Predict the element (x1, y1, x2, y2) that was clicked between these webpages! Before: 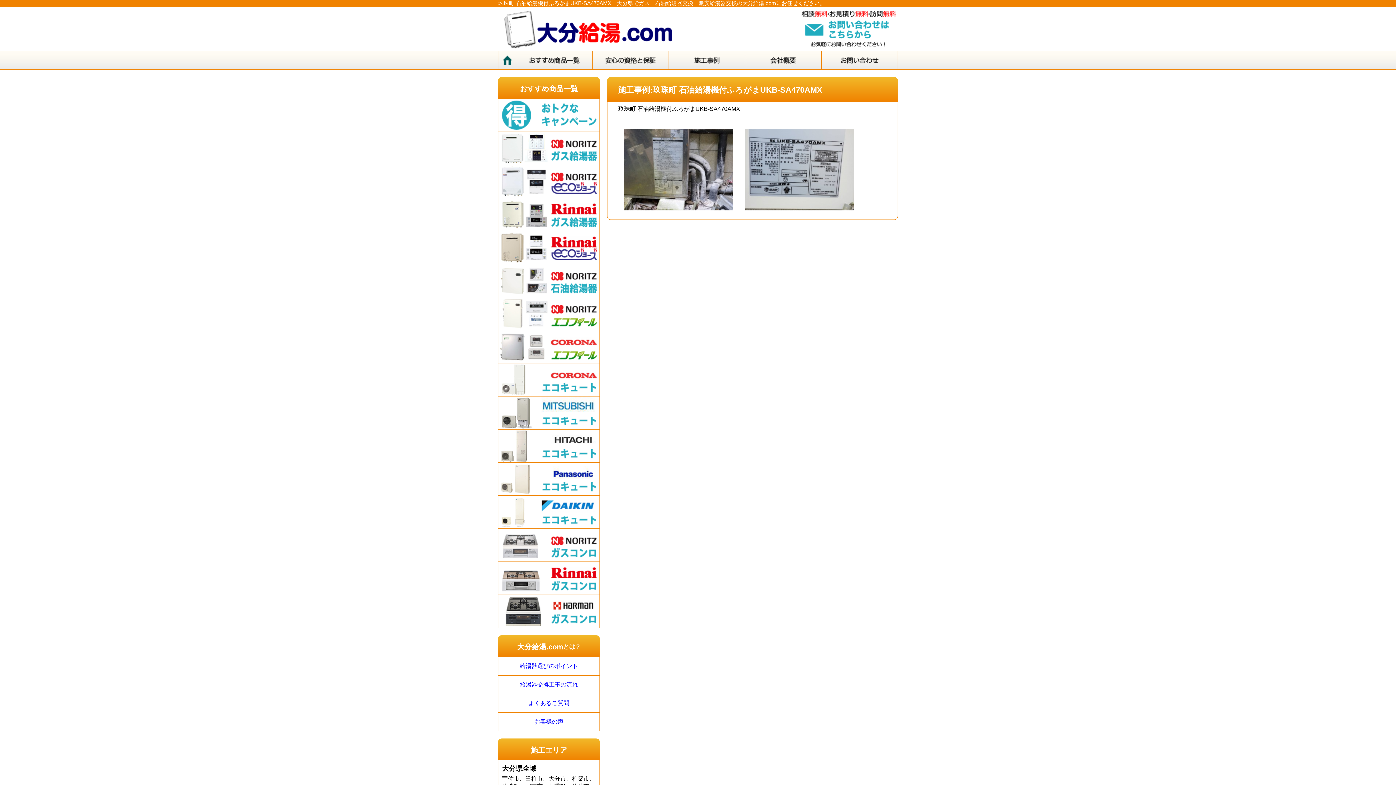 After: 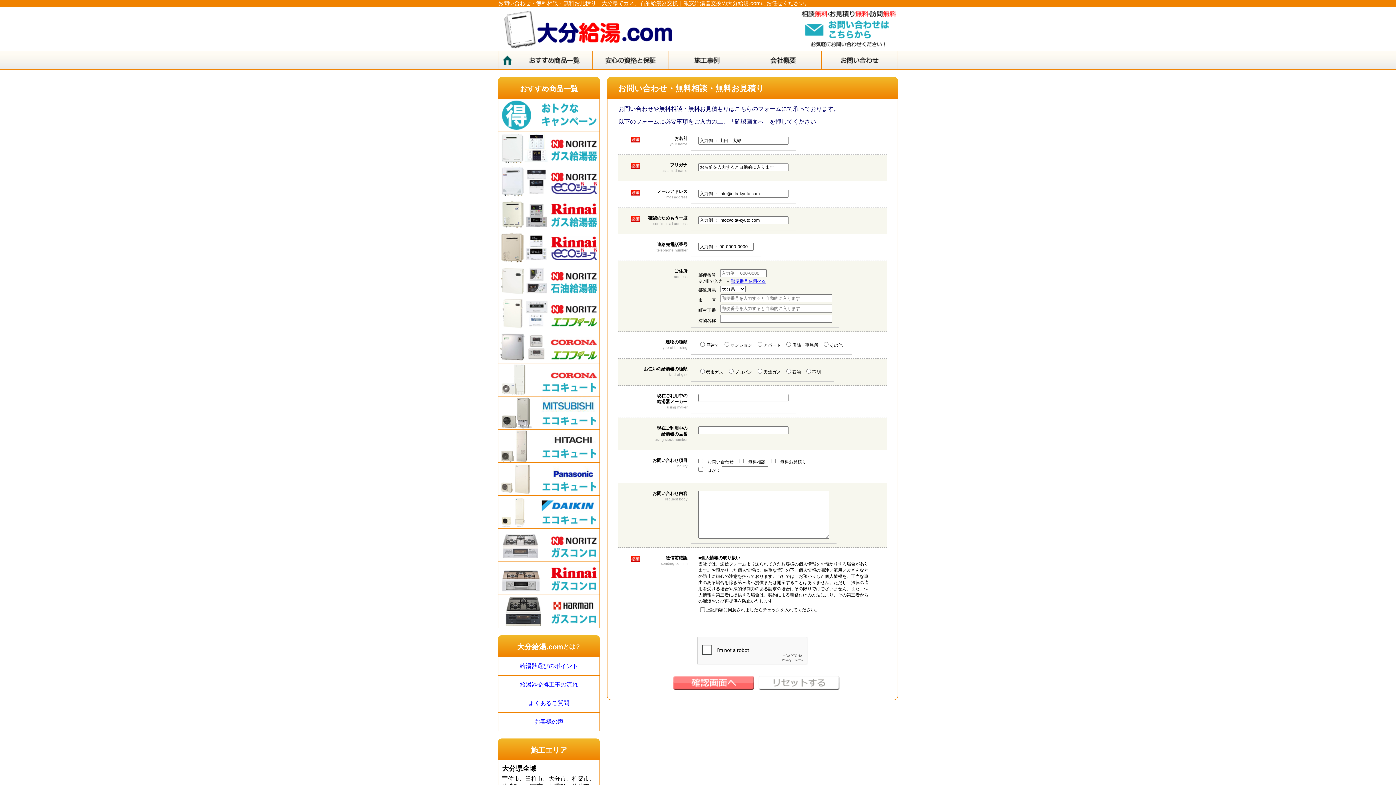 Action: bbox: (800, 42, 898, 48)